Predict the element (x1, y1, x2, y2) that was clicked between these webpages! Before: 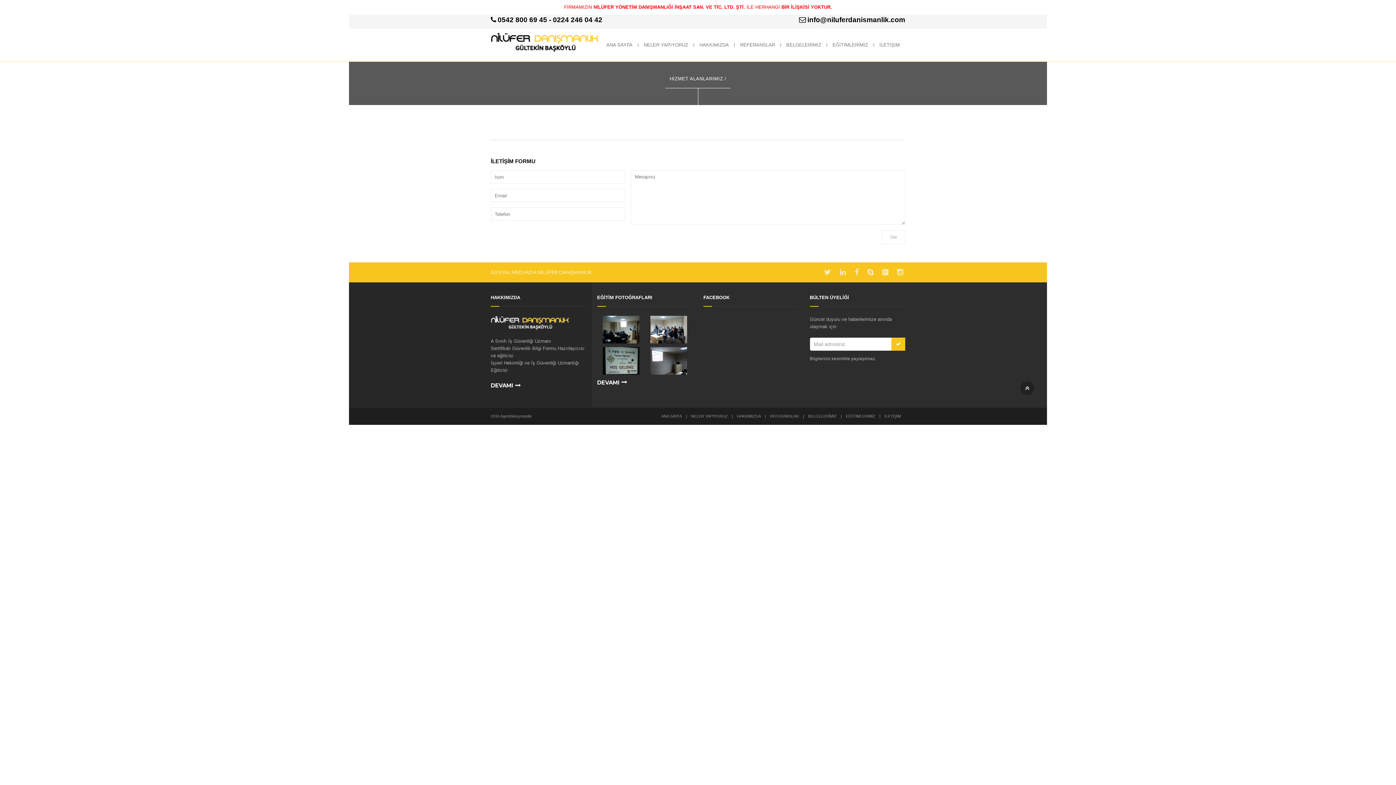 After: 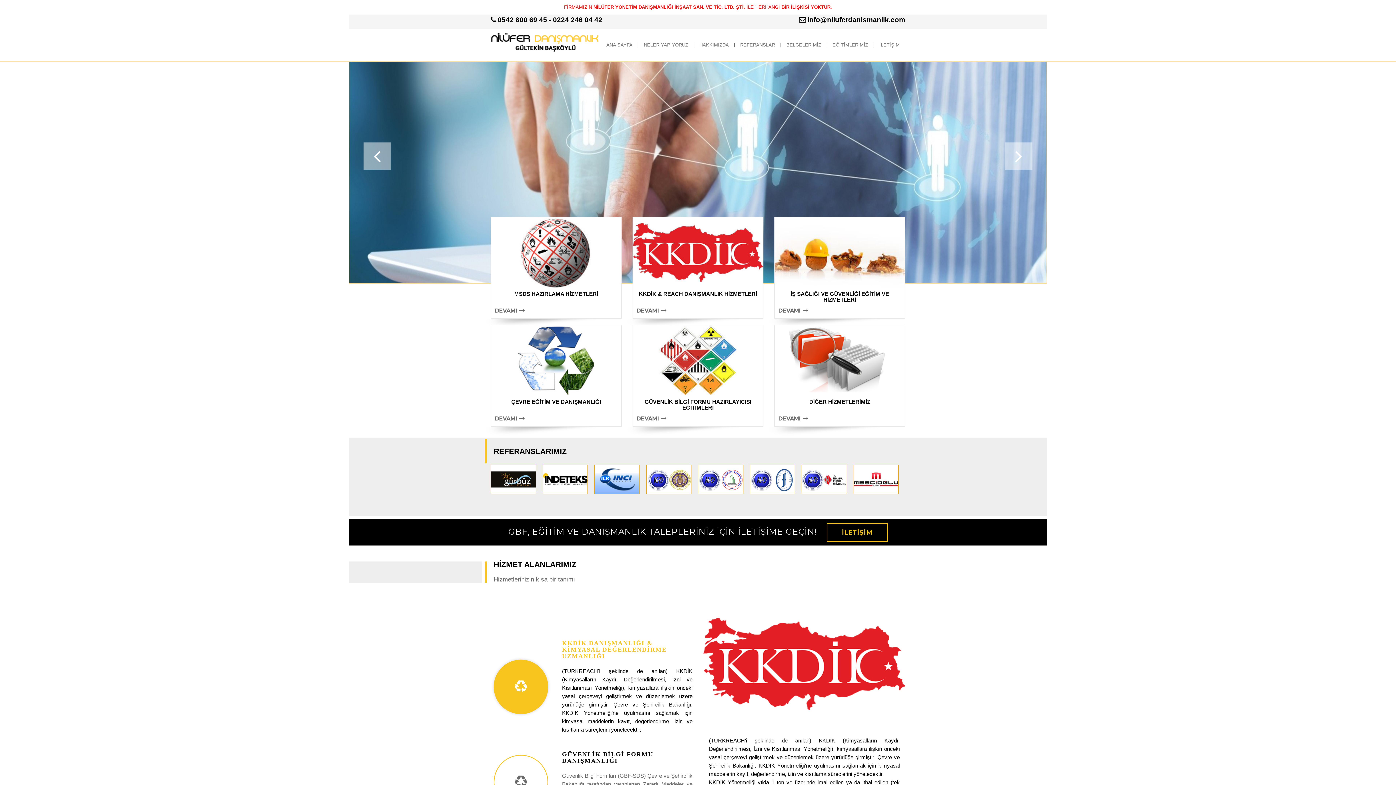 Action: bbox: (657, 413, 686, 419) label: ANA SAYFA